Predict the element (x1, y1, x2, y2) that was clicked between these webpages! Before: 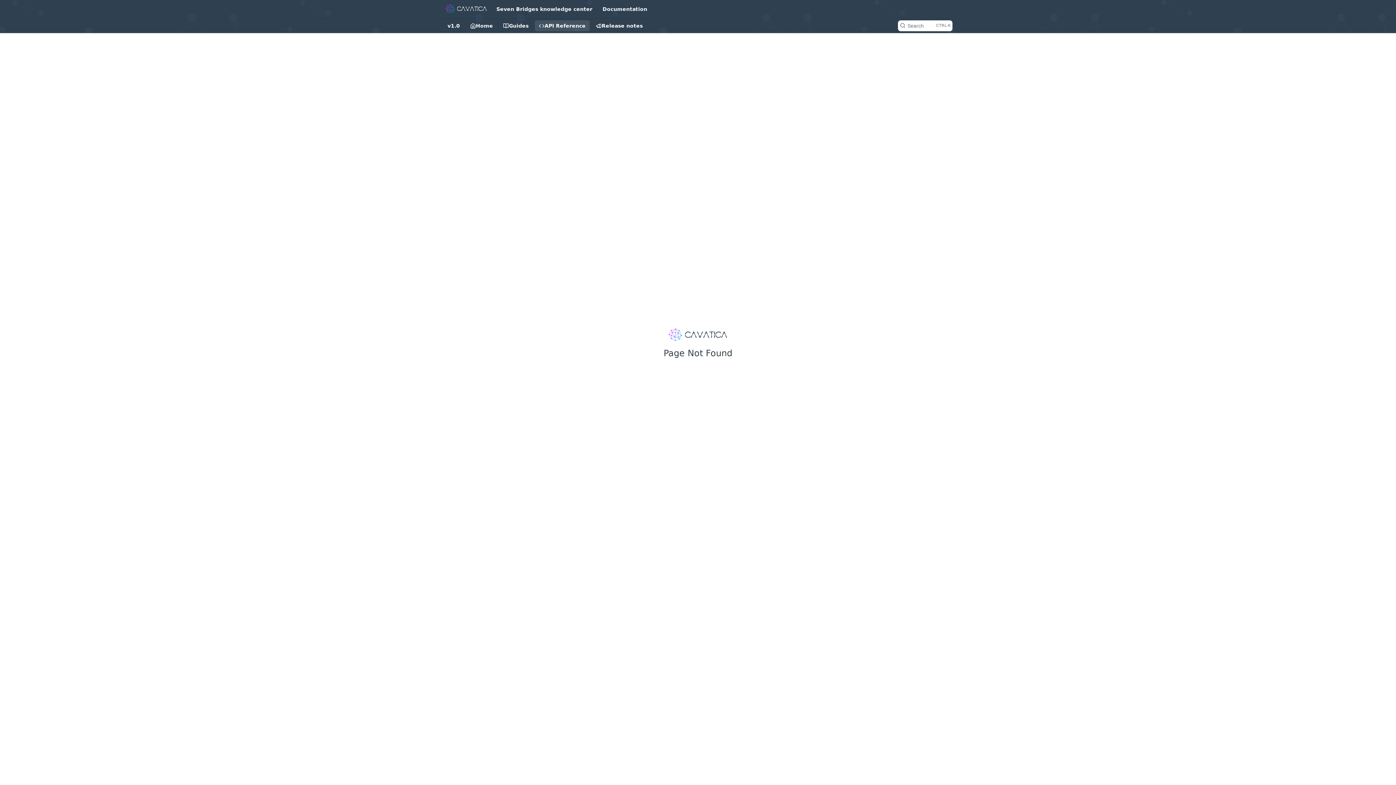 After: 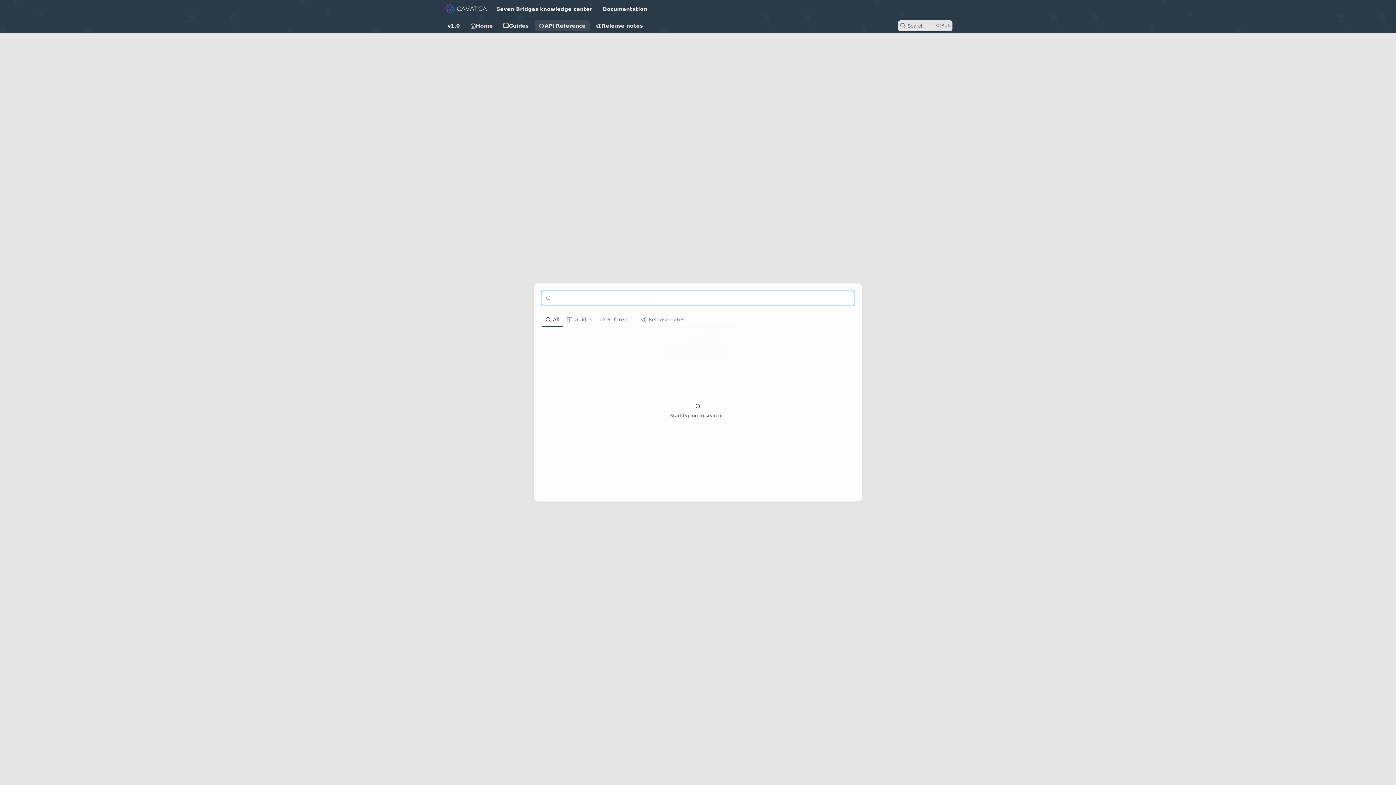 Action: bbox: (898, 20, 952, 31) label: Search ⌘k